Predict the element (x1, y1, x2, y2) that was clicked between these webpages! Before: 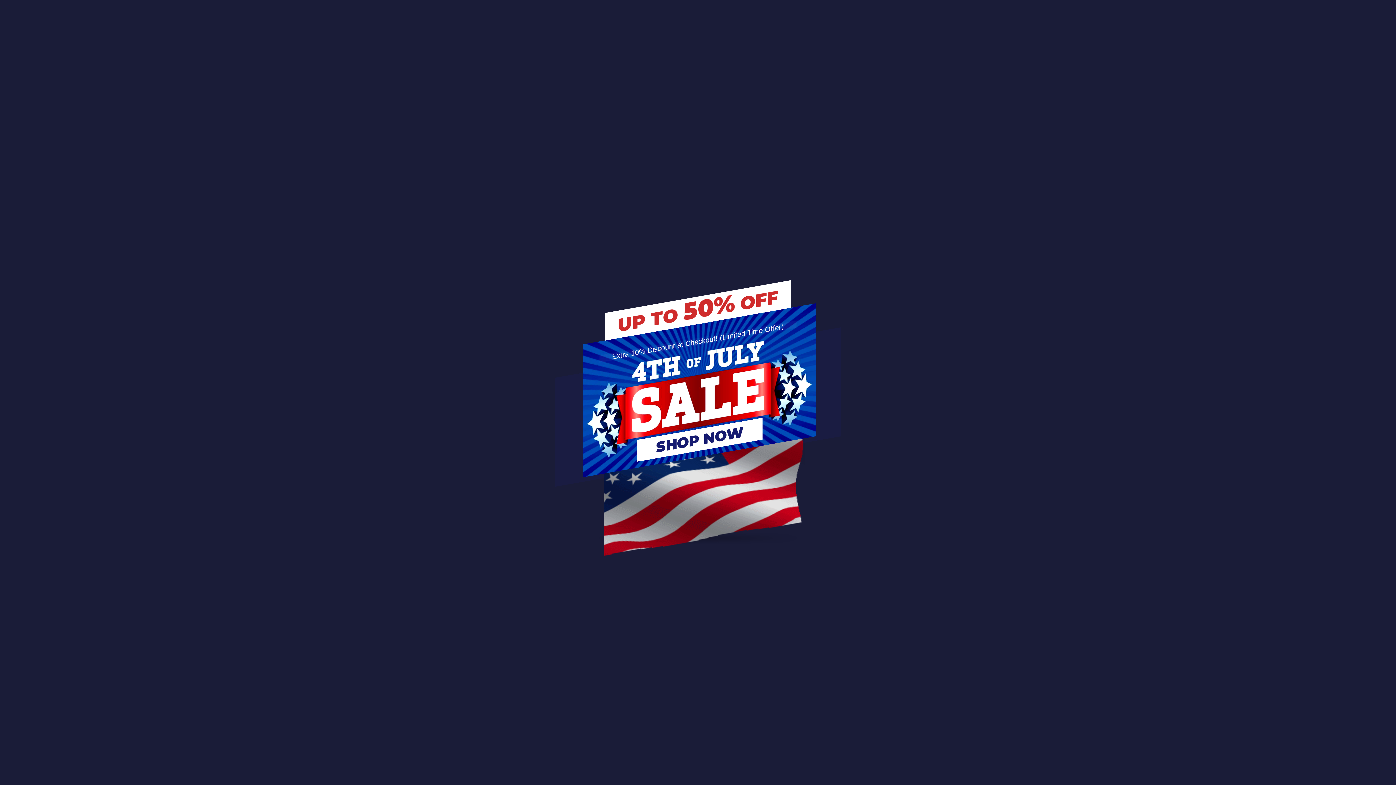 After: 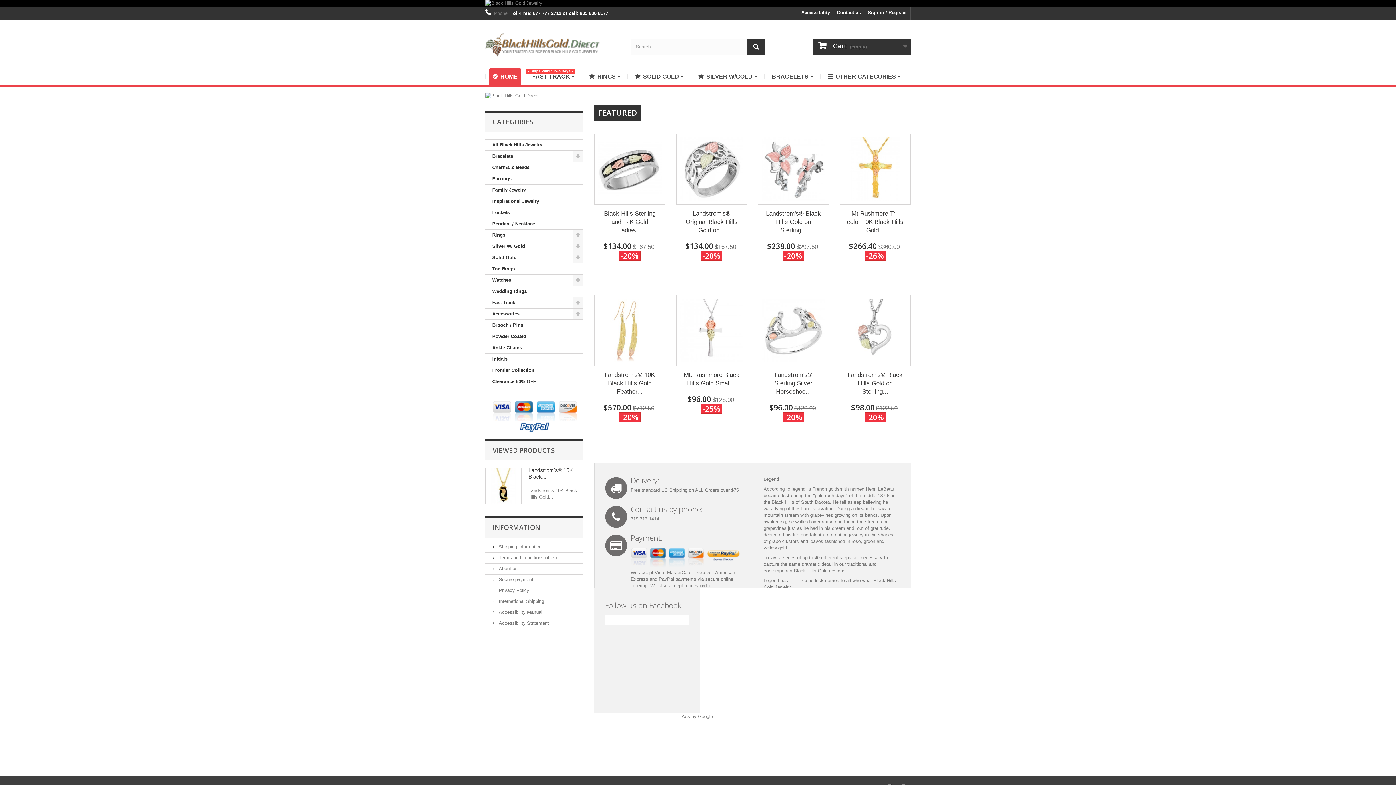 Action: bbox: (583, 303, 816, 477)